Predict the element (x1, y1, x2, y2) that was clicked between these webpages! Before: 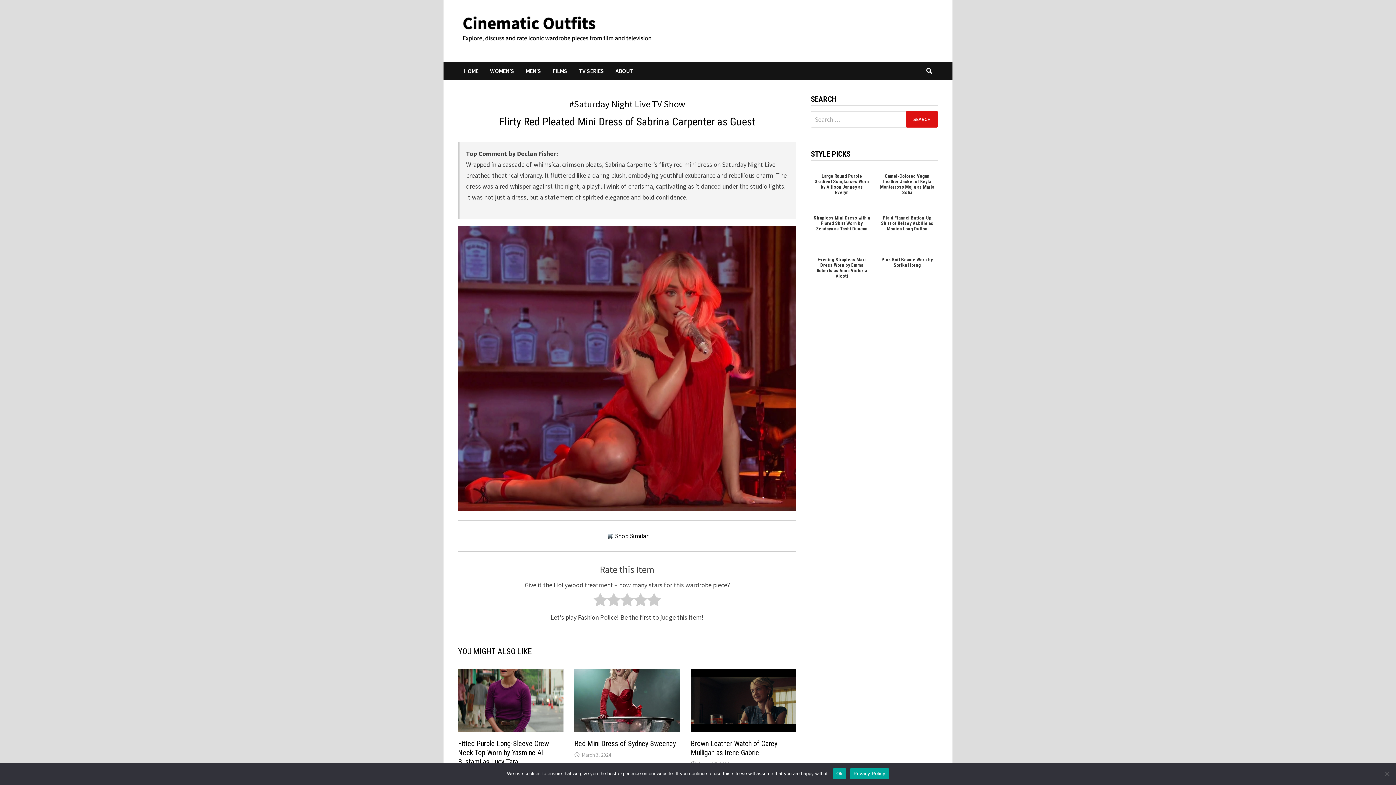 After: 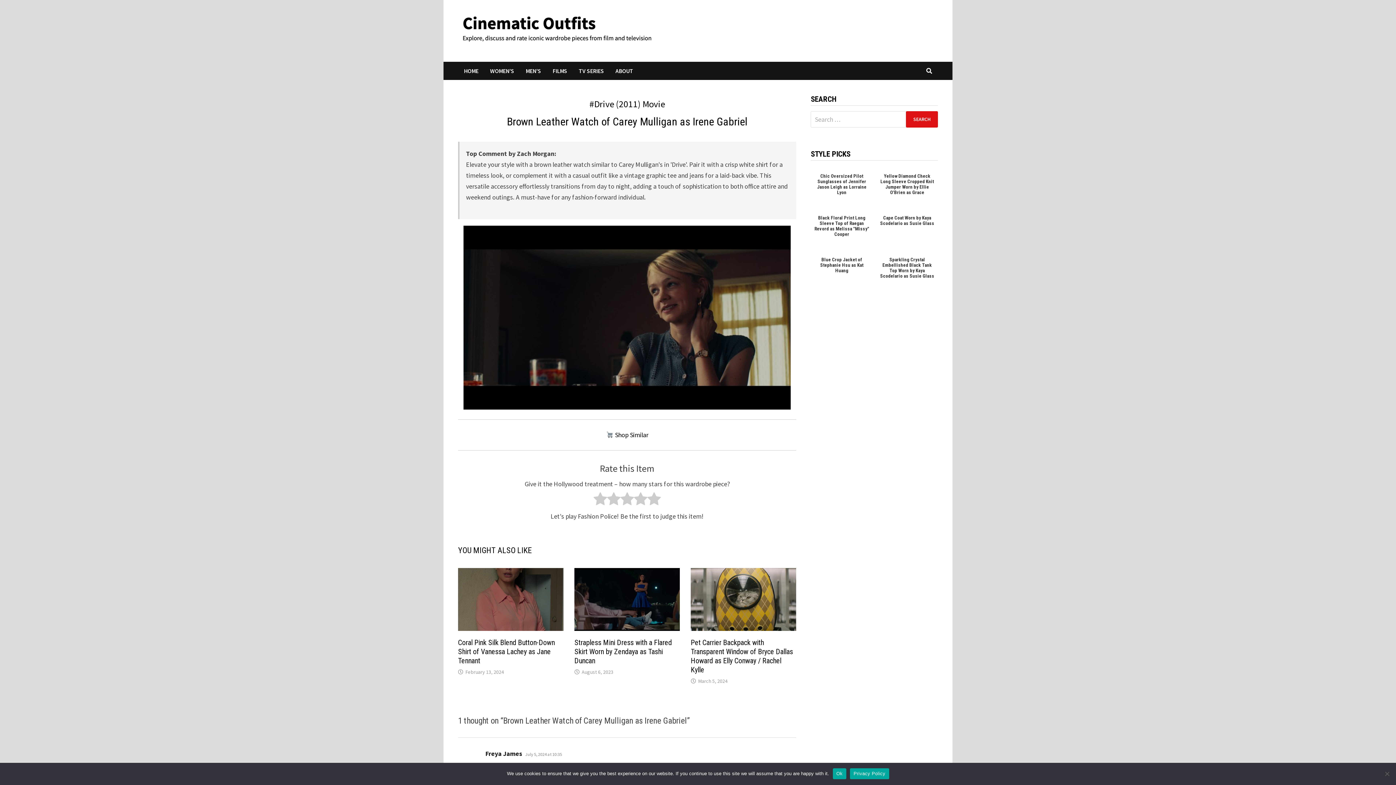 Action: bbox: (691, 739, 777, 757) label: Brown Leather Watch of Carey Mulligan as Irene Gabriel